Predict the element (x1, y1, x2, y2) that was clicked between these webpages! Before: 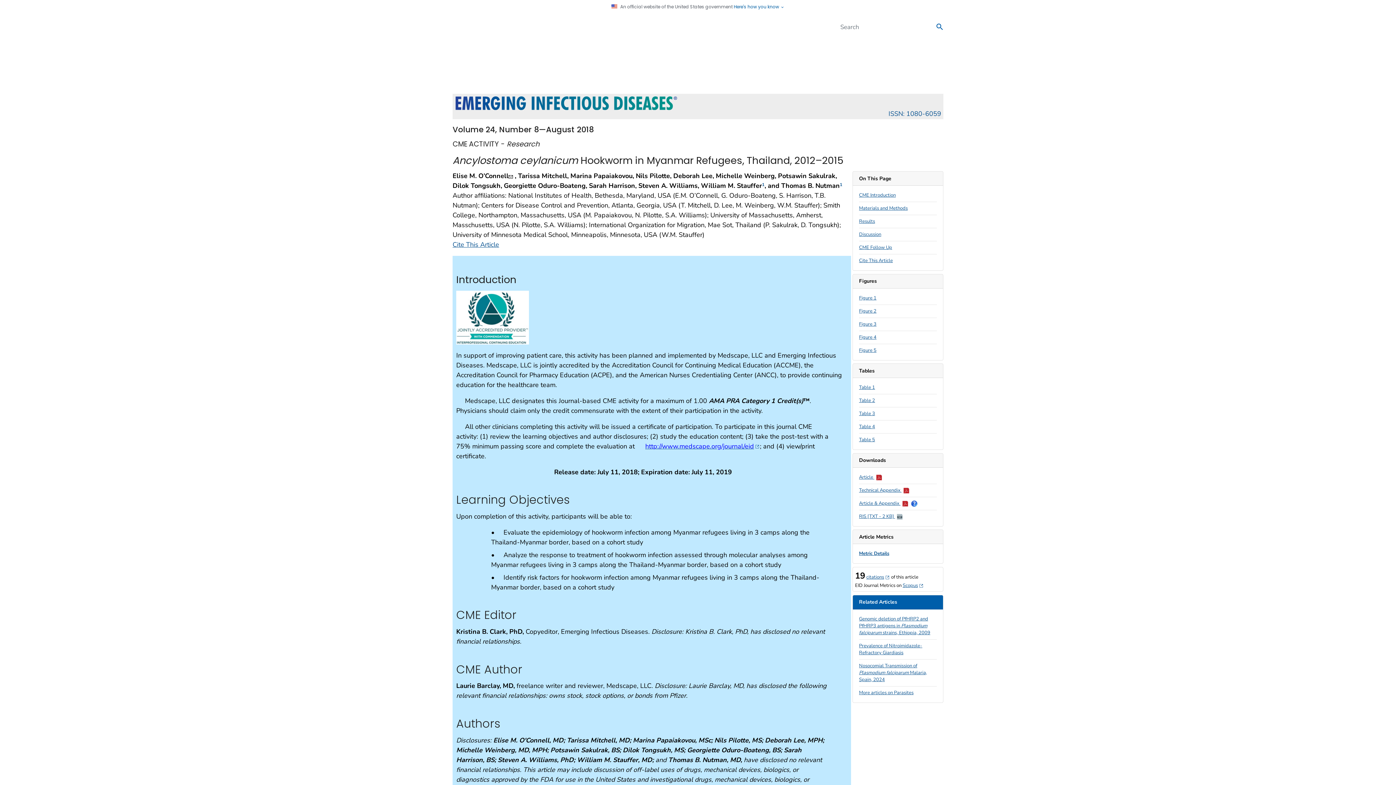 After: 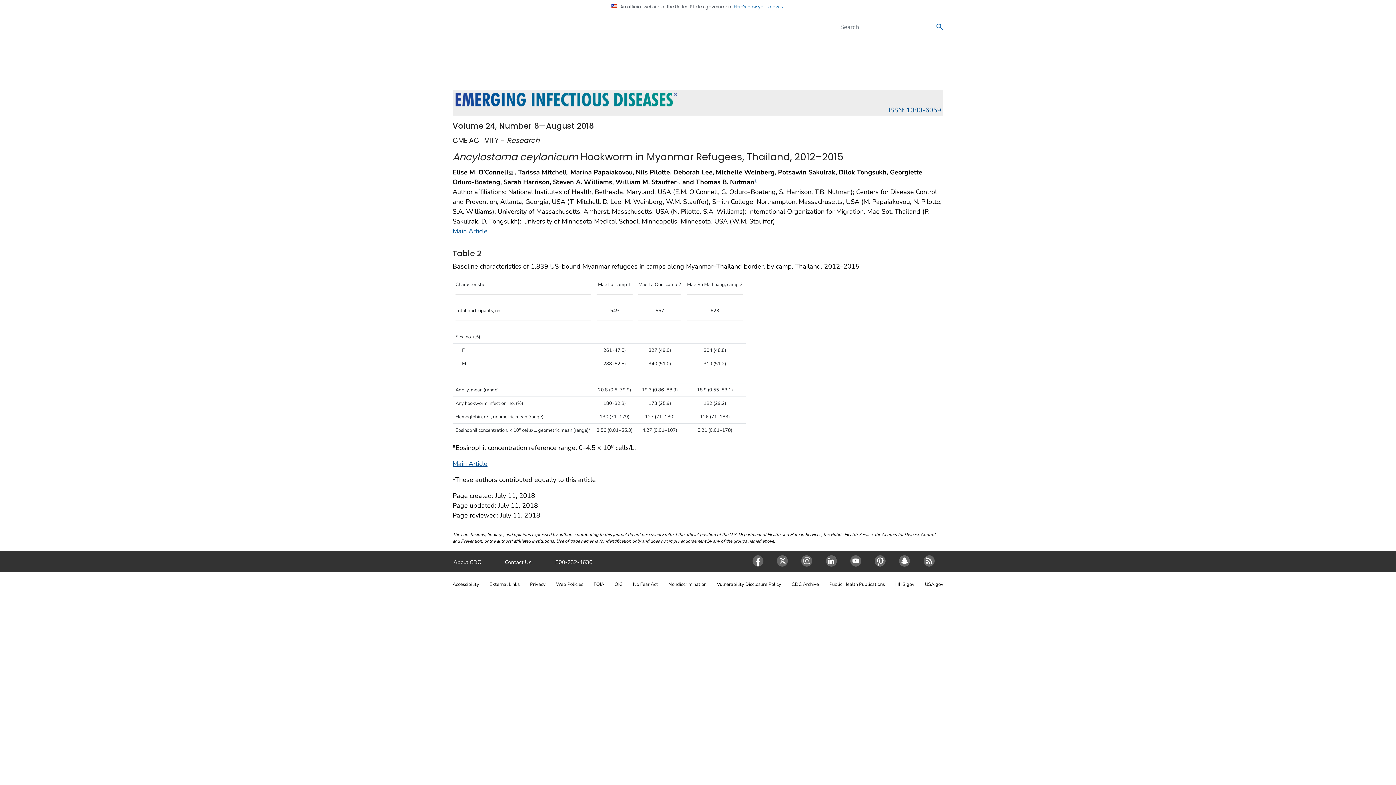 Action: bbox: (859, 397, 875, 404) label: Table 2